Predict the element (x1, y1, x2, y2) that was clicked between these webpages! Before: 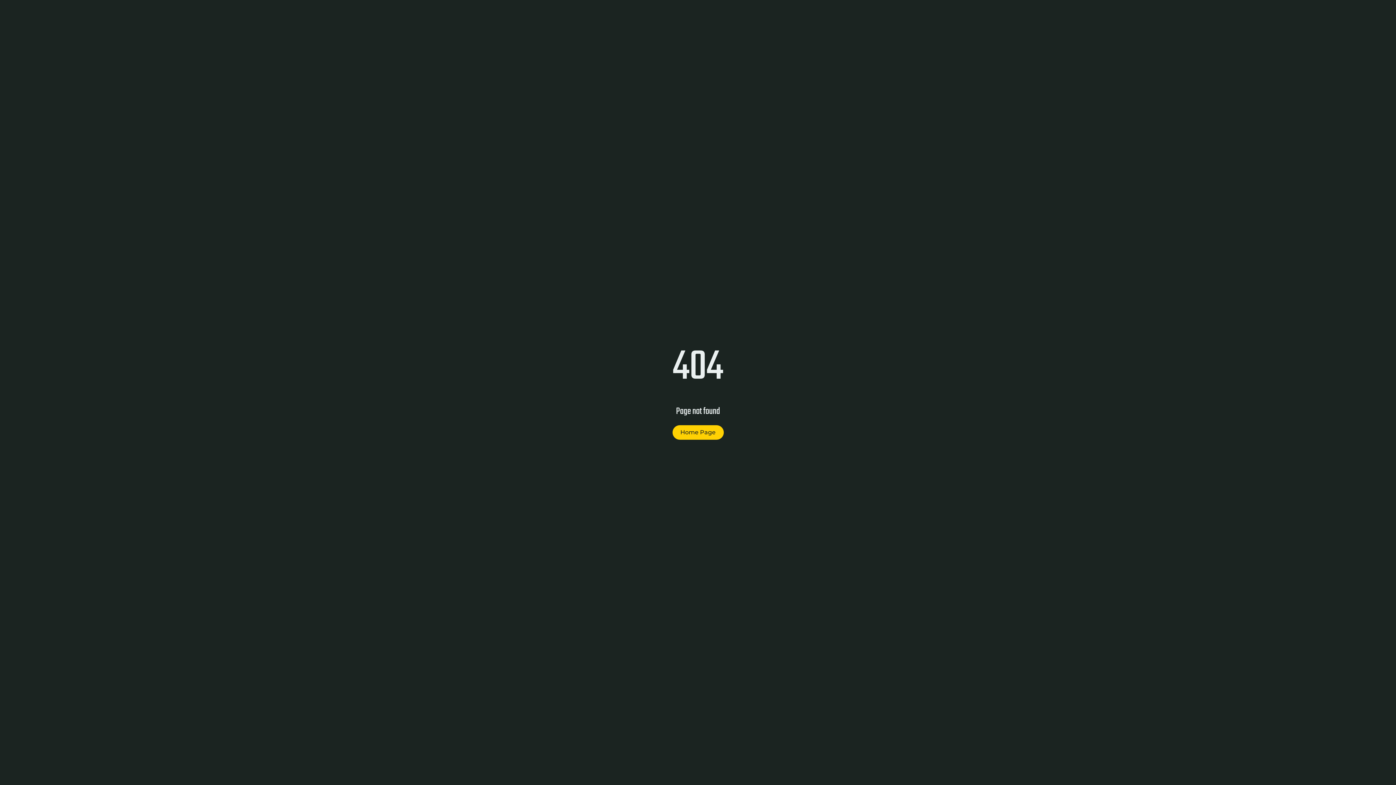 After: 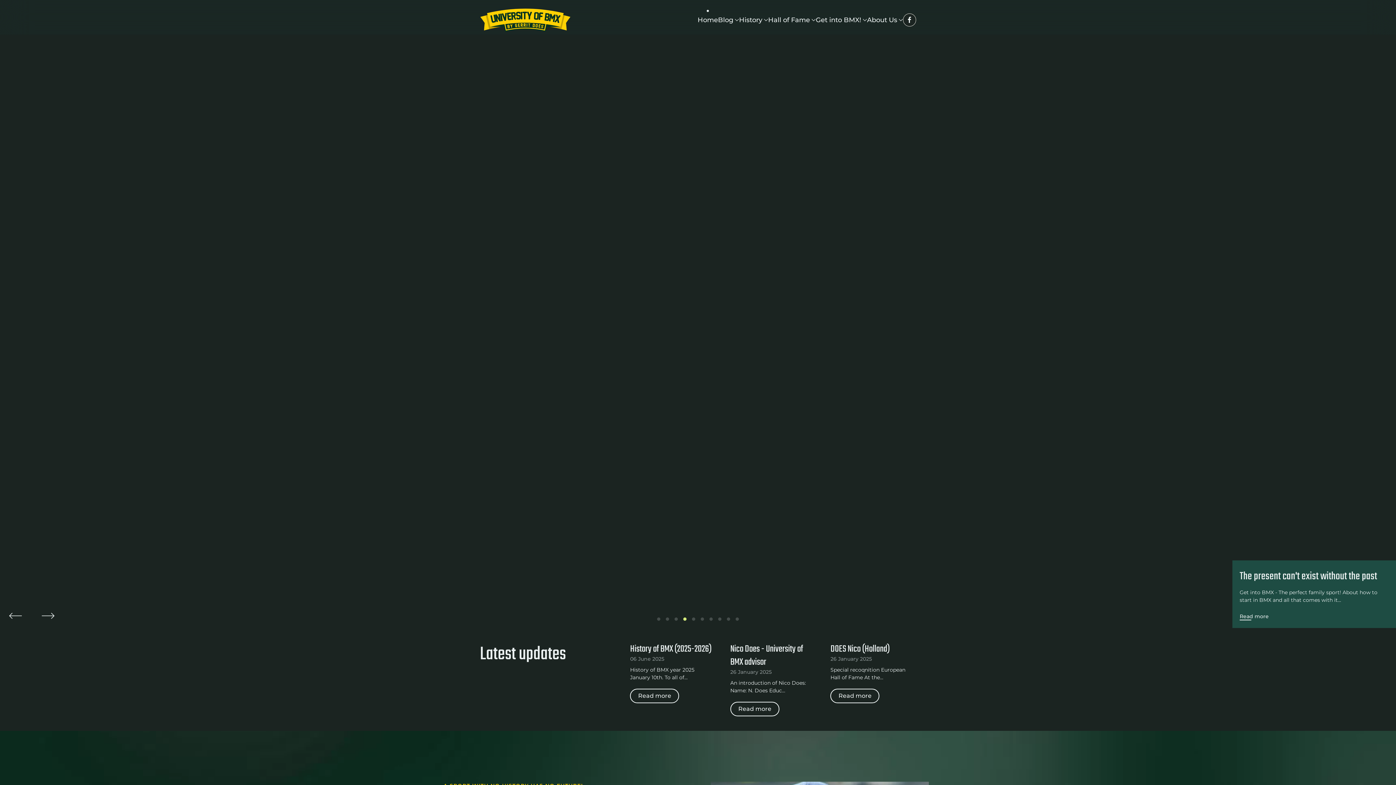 Action: bbox: (672, 425, 723, 440) label: Home Page